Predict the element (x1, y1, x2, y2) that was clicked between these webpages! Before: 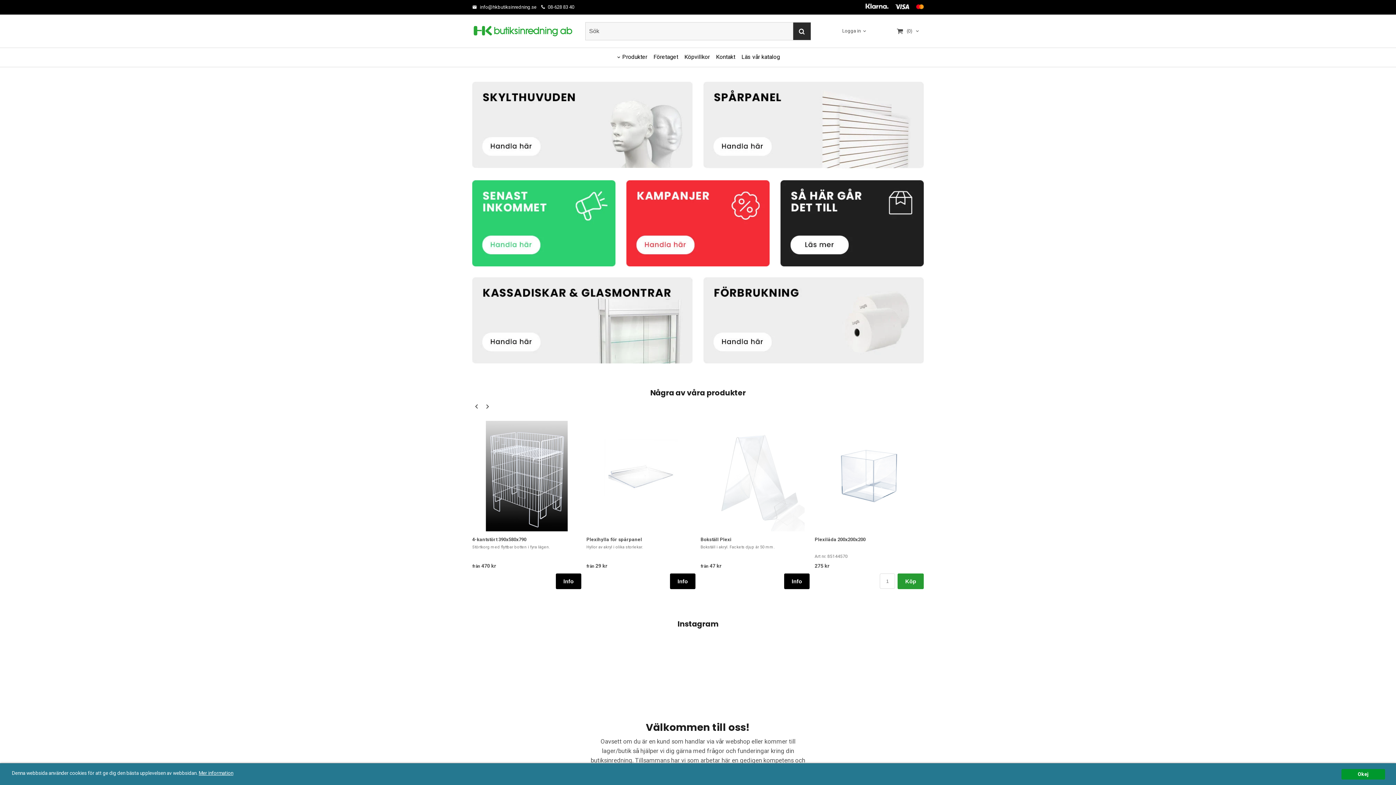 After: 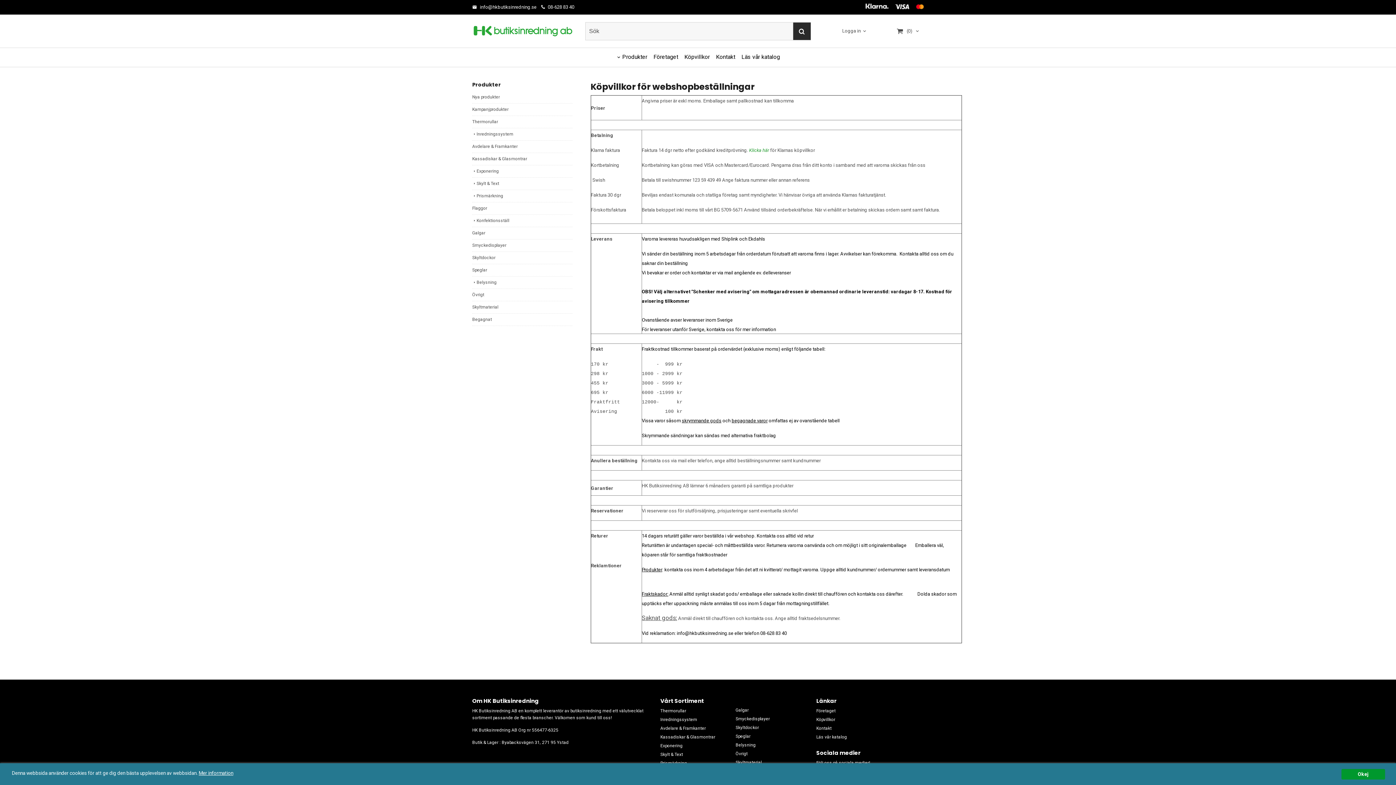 Action: bbox: (682, 48, 712, 66) label: Köpvillkor